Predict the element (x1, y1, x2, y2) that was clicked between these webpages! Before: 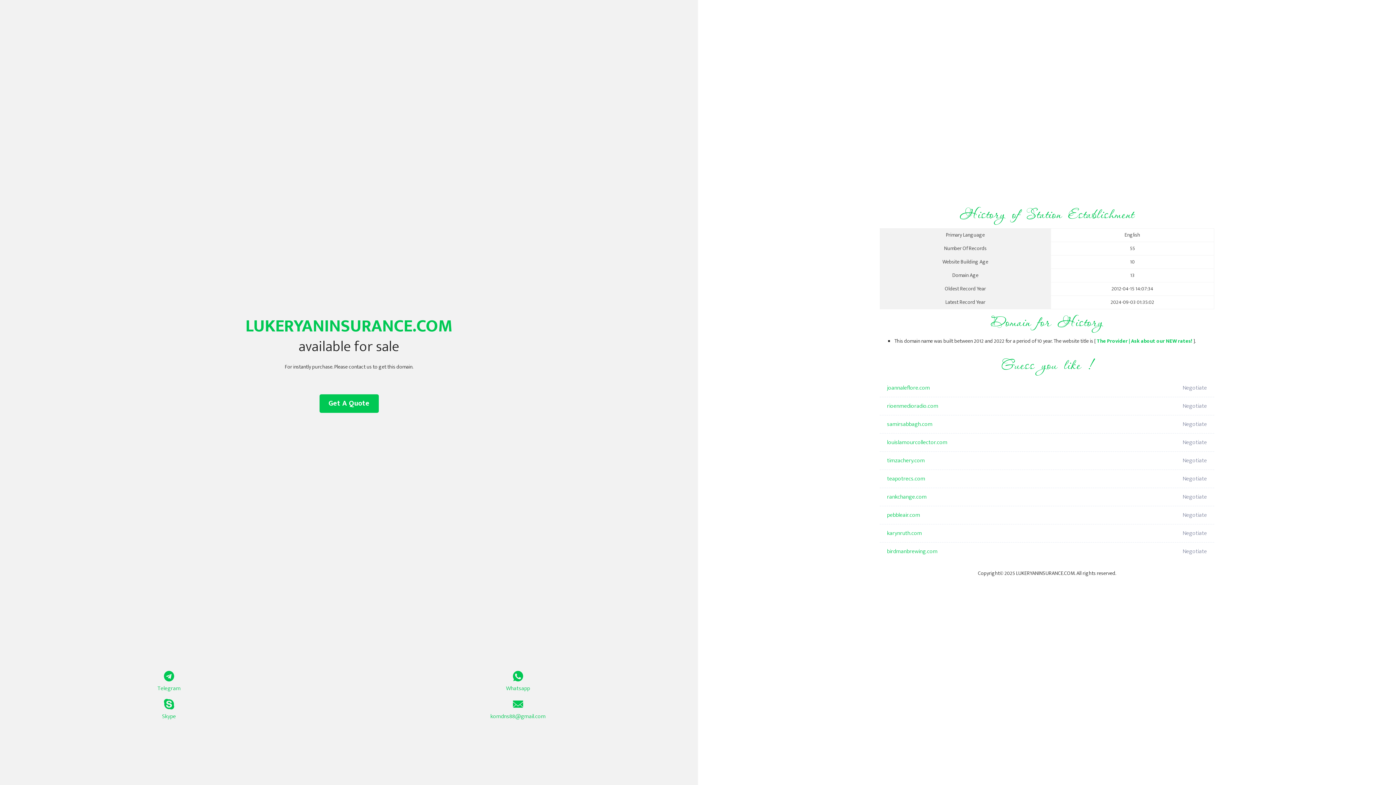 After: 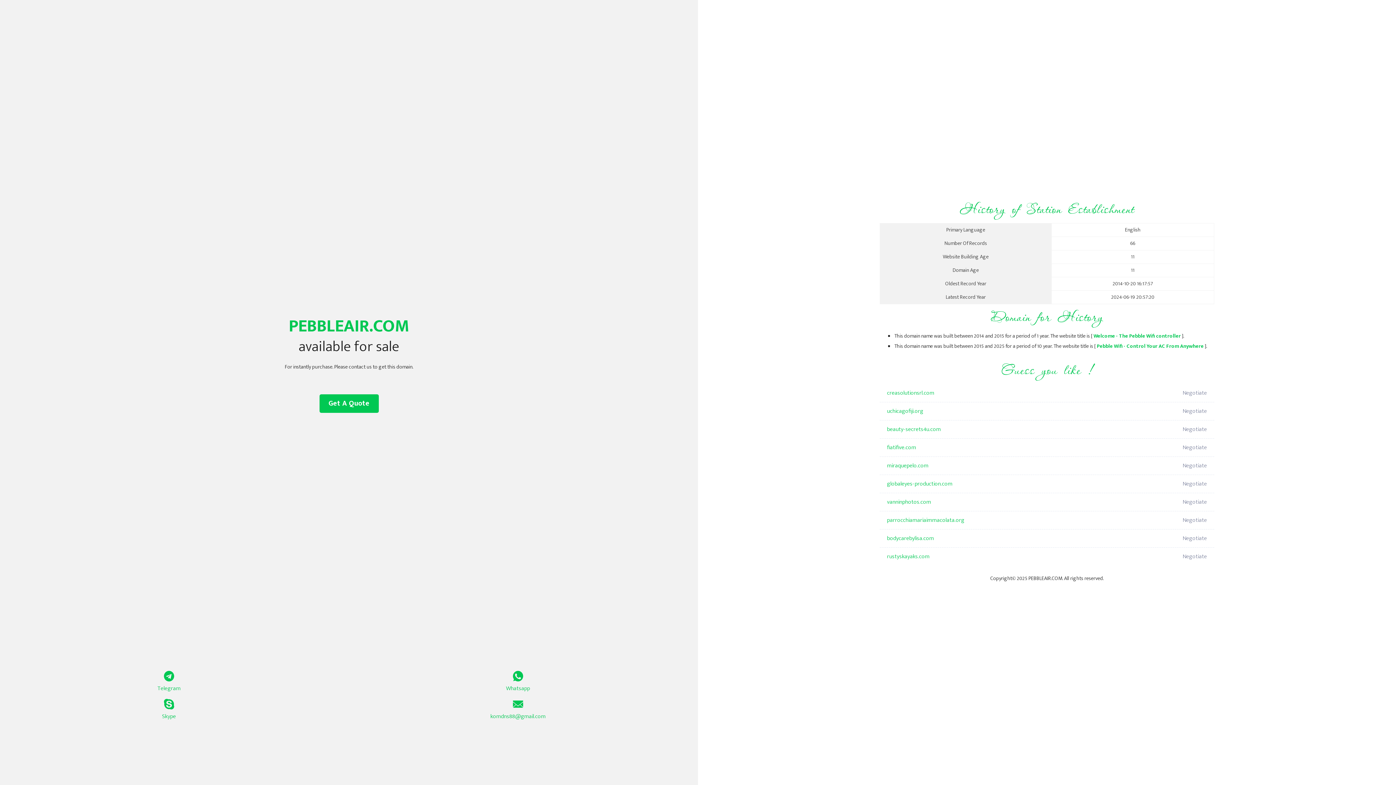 Action: label: pebbleair.com bbox: (887, 506, 1098, 524)